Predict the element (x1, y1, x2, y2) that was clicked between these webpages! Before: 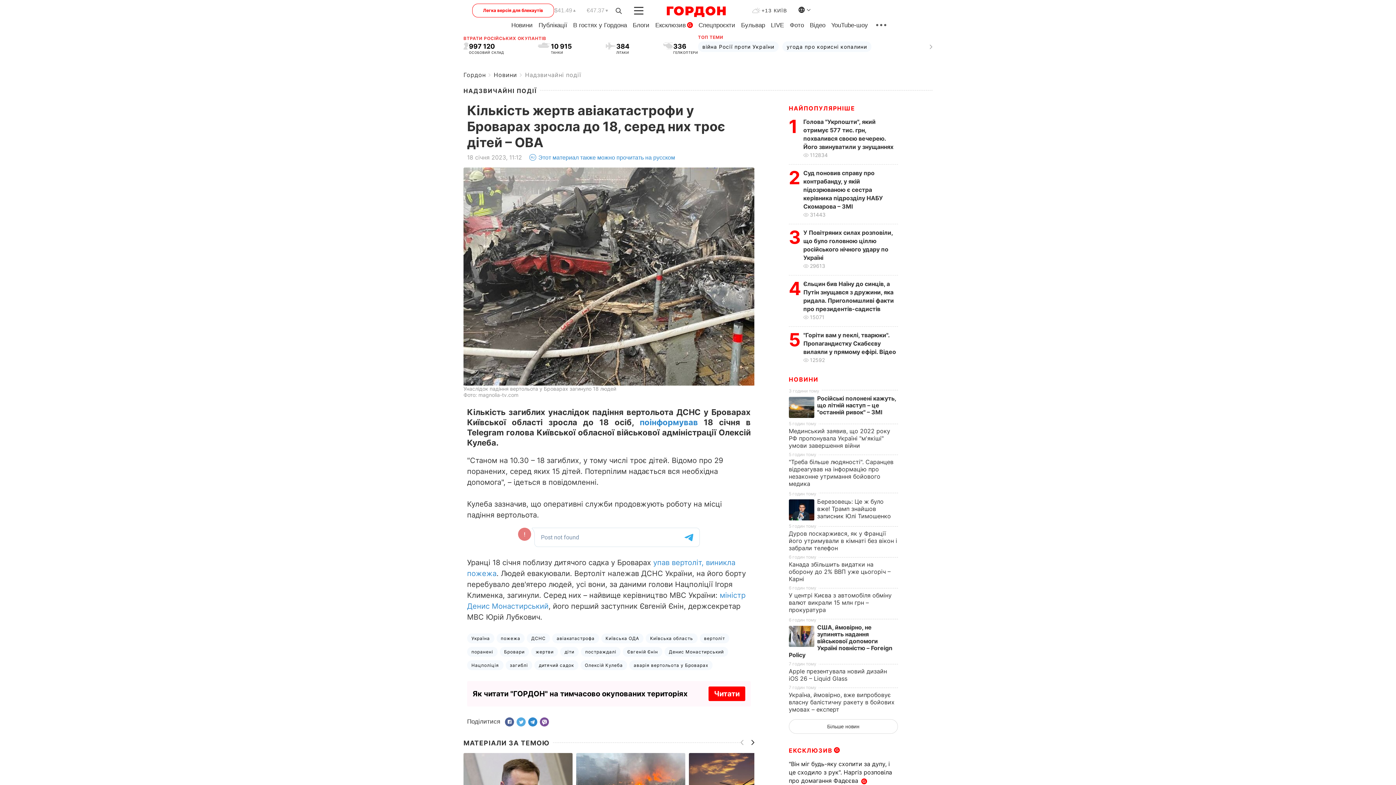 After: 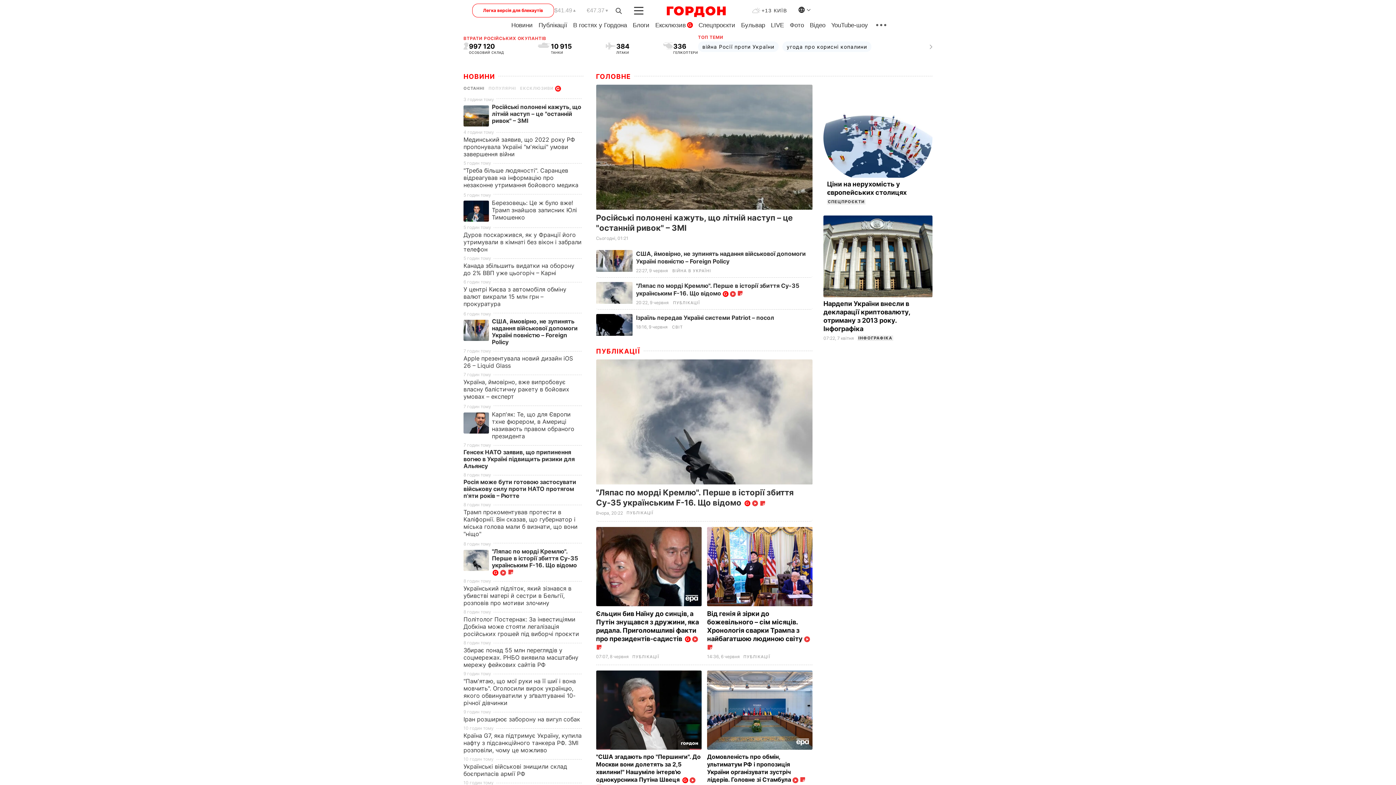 Action: bbox: (654, 9, 737, 18)